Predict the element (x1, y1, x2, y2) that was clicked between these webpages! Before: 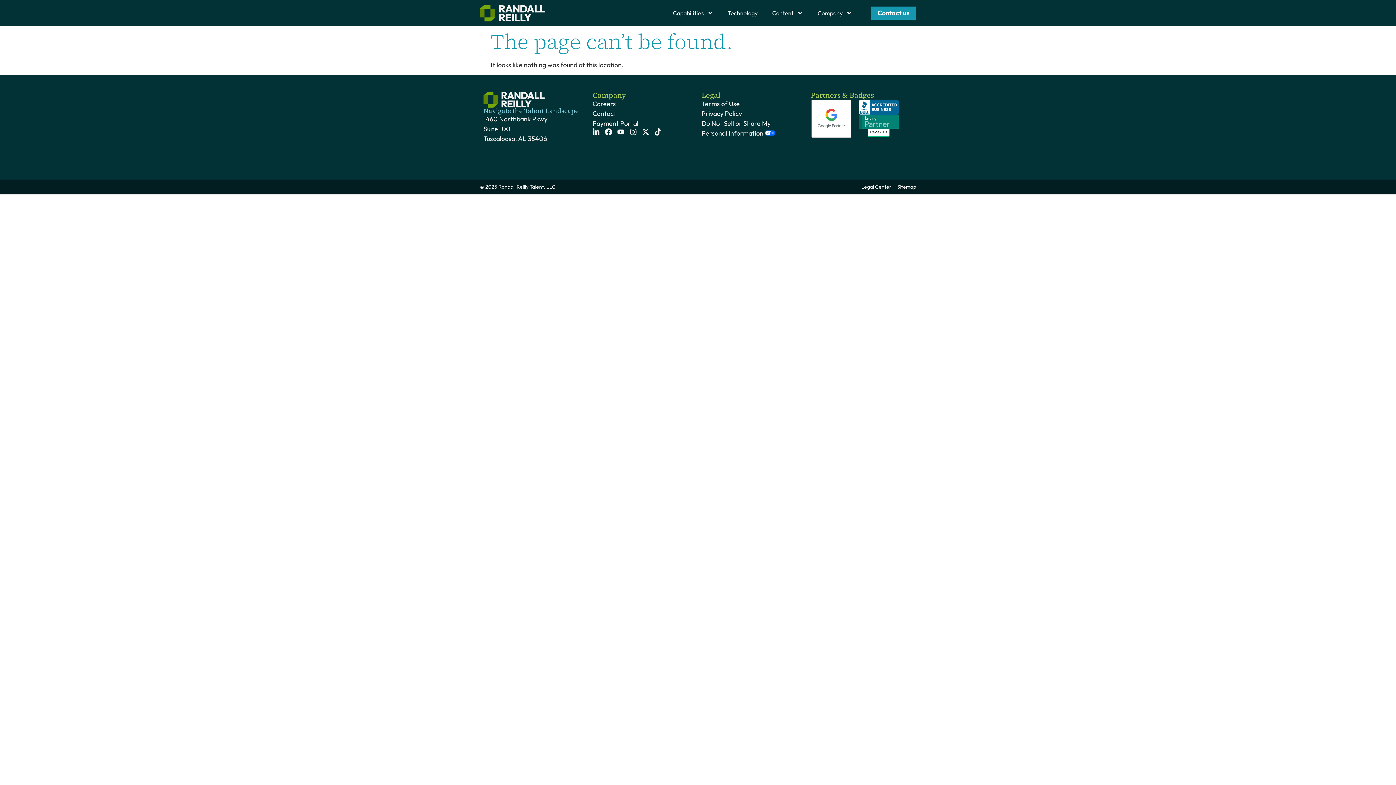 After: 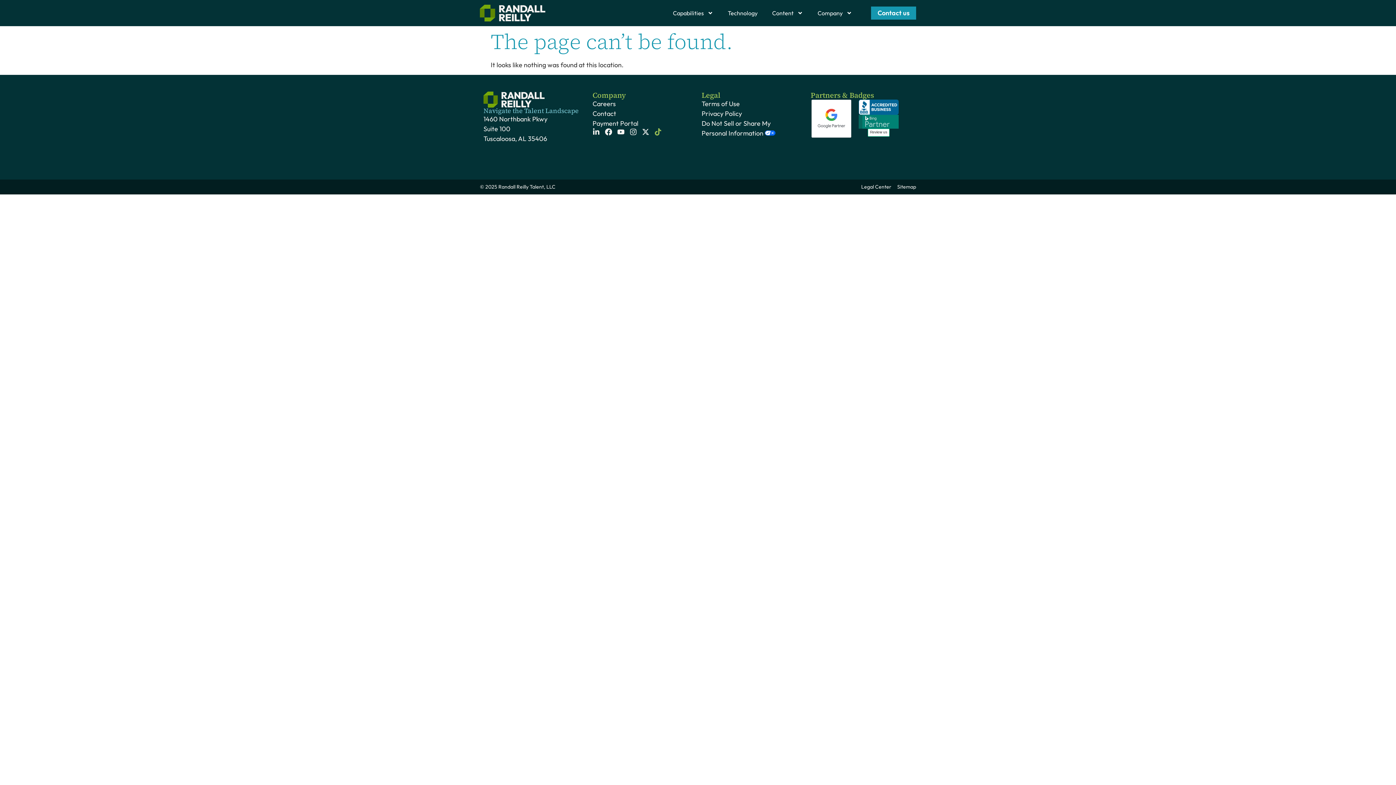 Action: bbox: (654, 128, 661, 135) label: Tiktok